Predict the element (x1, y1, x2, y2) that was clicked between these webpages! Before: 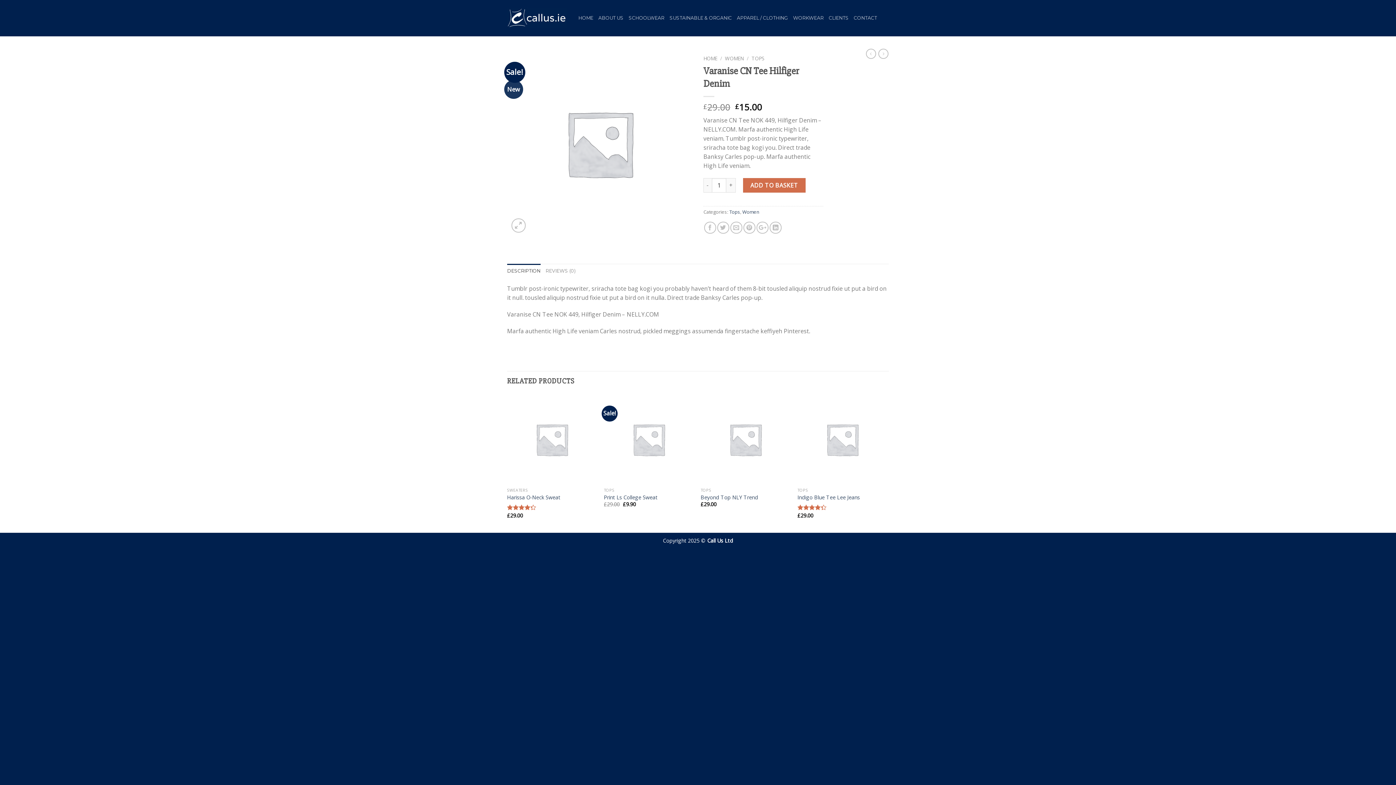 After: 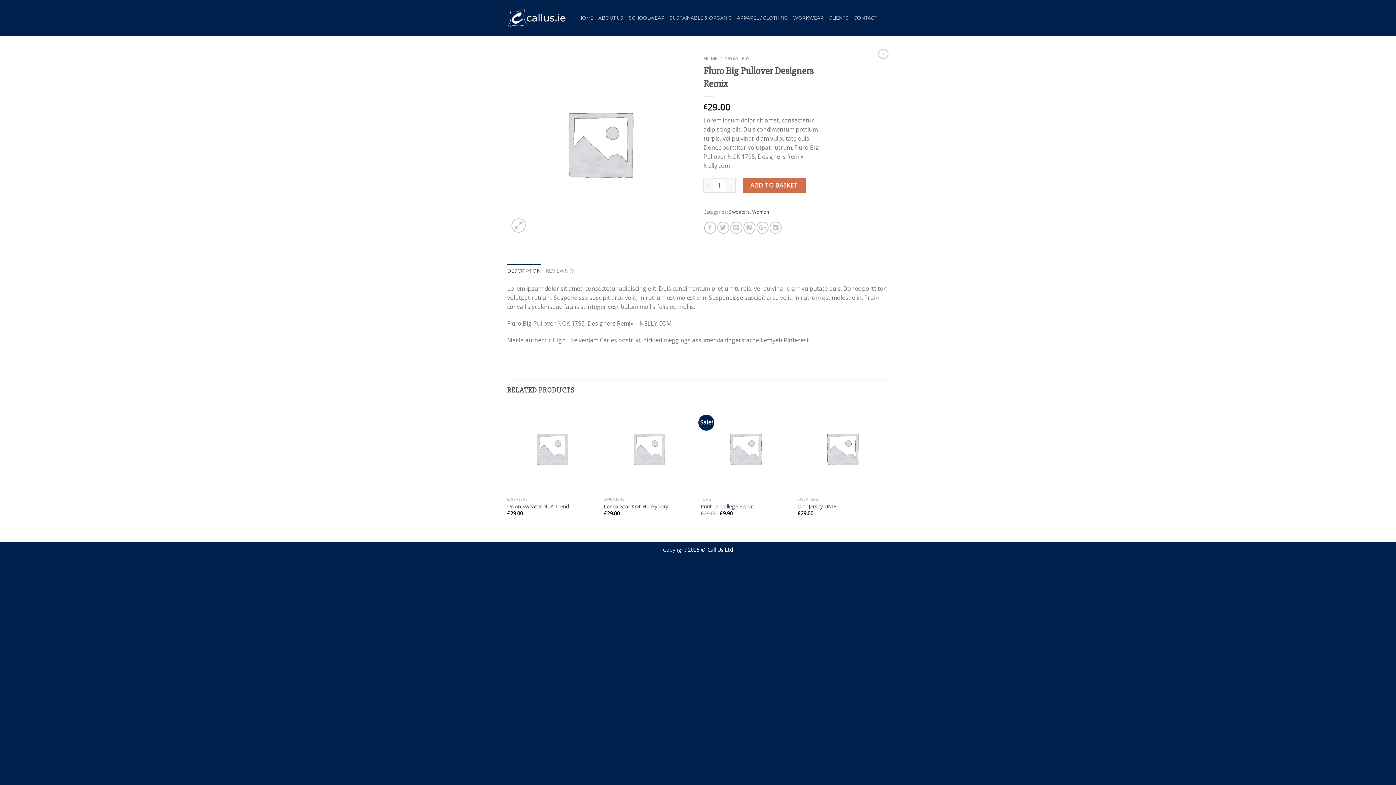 Action: bbox: (866, 48, 876, 59)